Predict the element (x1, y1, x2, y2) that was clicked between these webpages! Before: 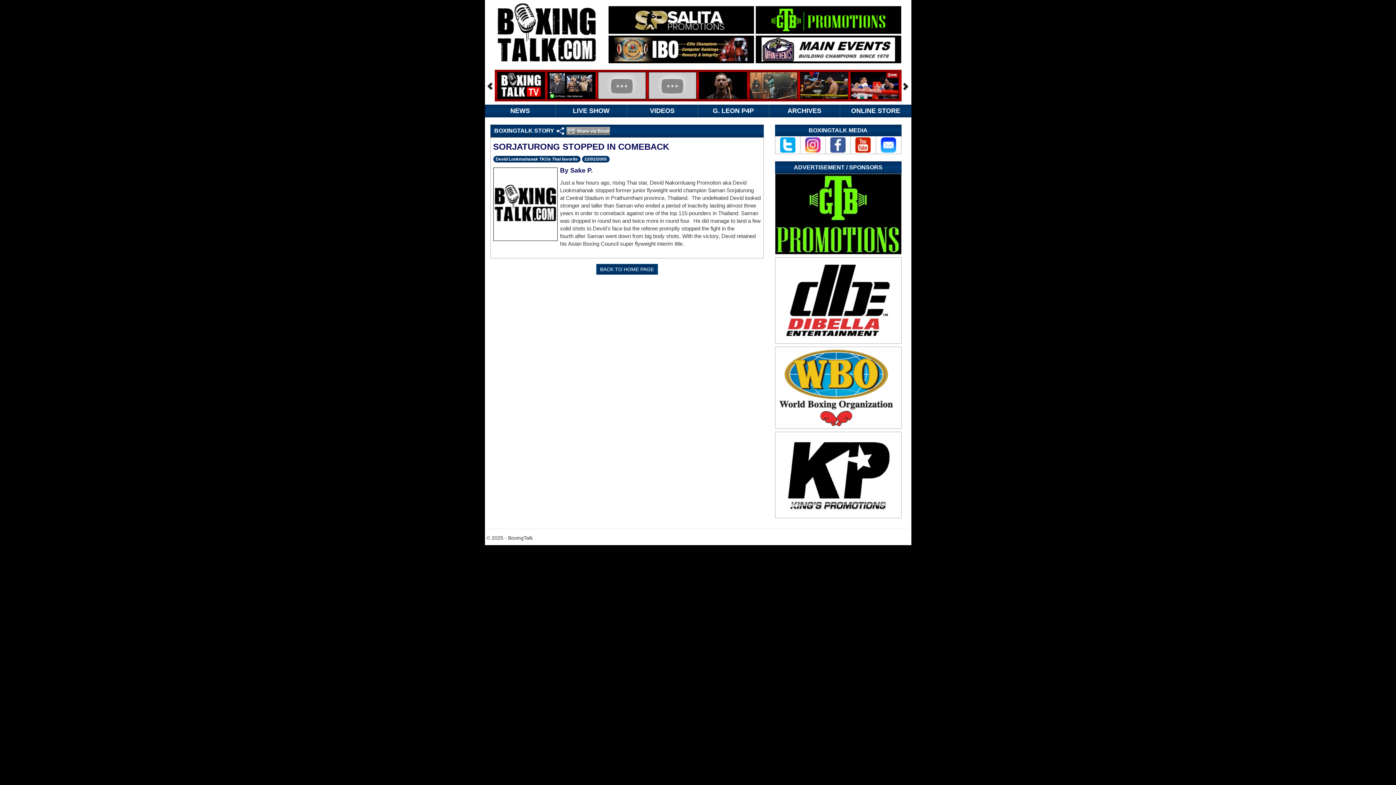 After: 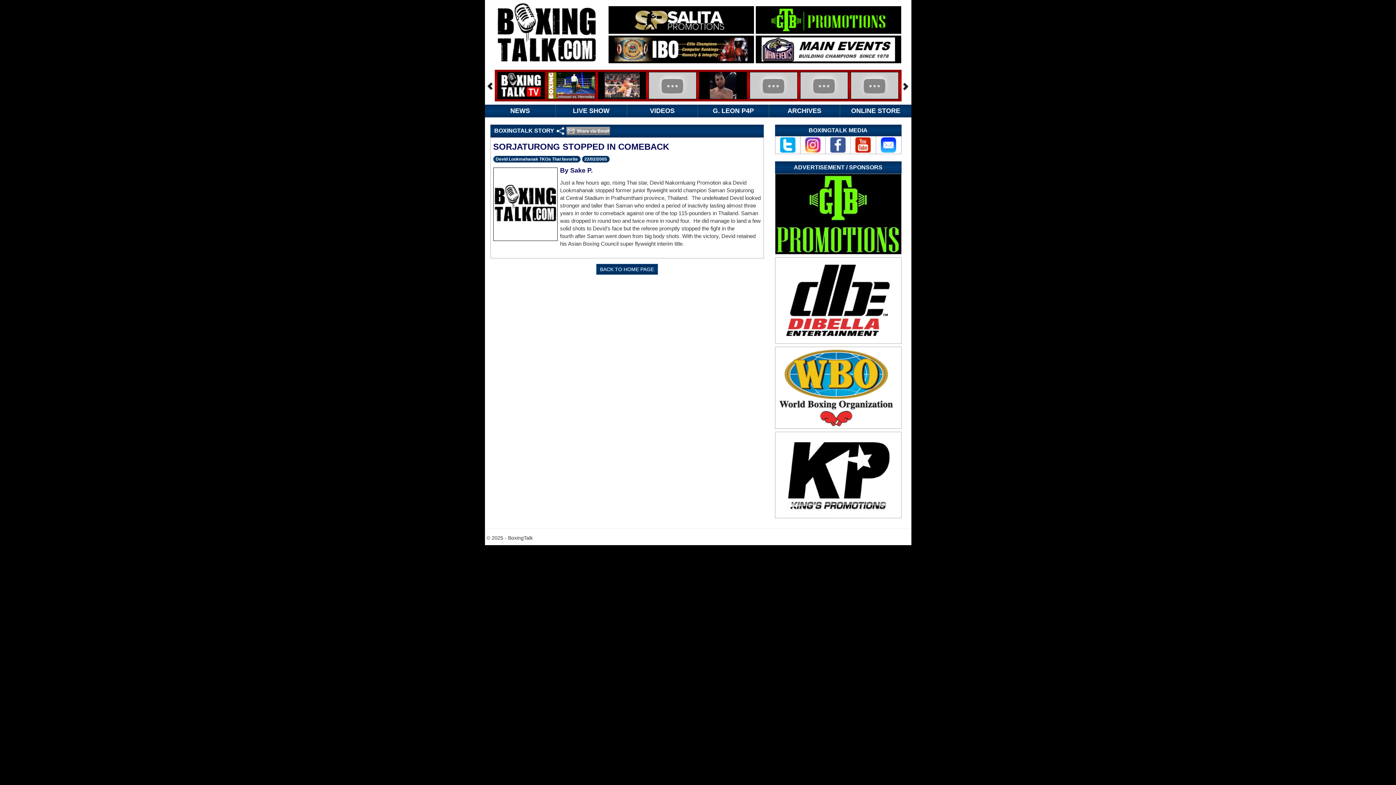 Action: bbox: (775, 174, 901, 254)